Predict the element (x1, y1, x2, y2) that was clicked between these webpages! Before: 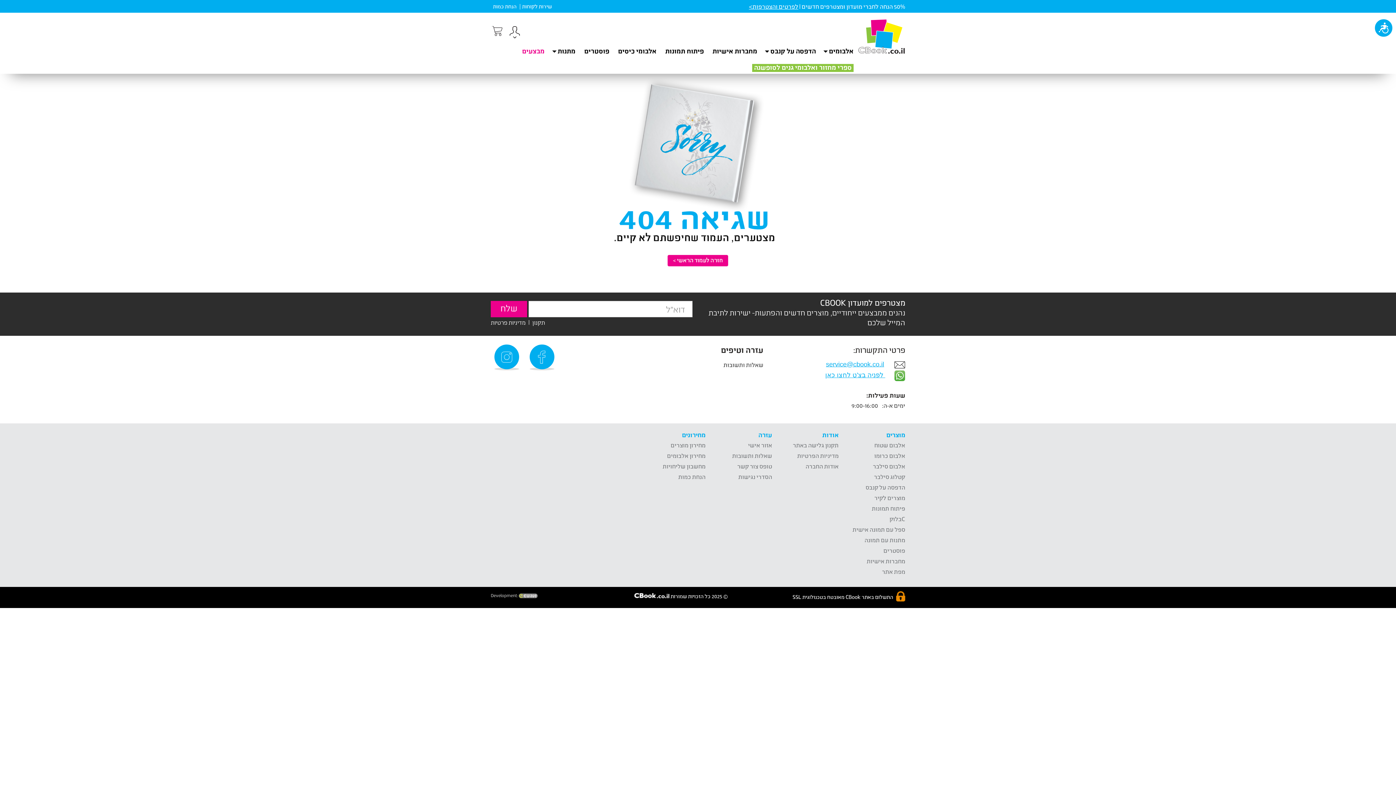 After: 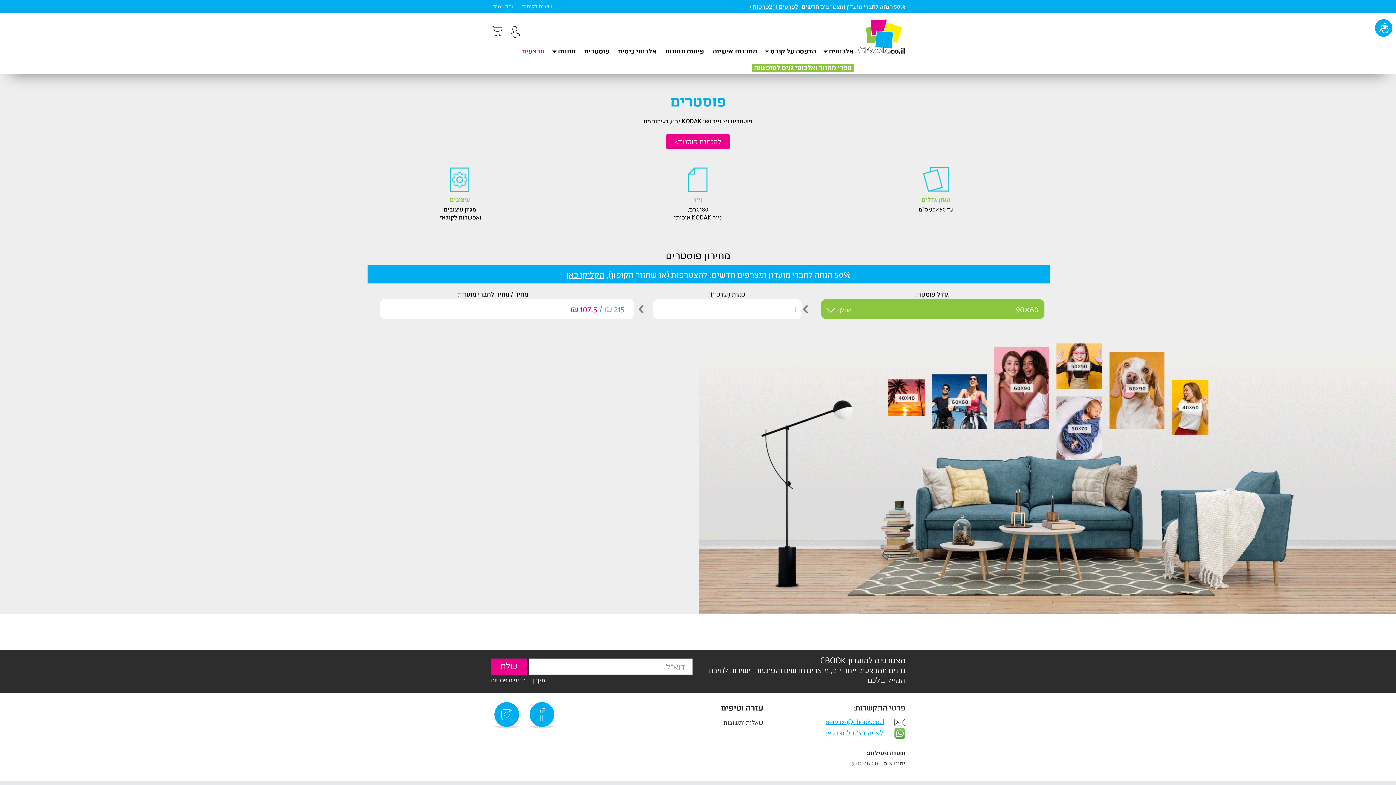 Action: bbox: (584, 41, 609, 57) label: פוסטרים